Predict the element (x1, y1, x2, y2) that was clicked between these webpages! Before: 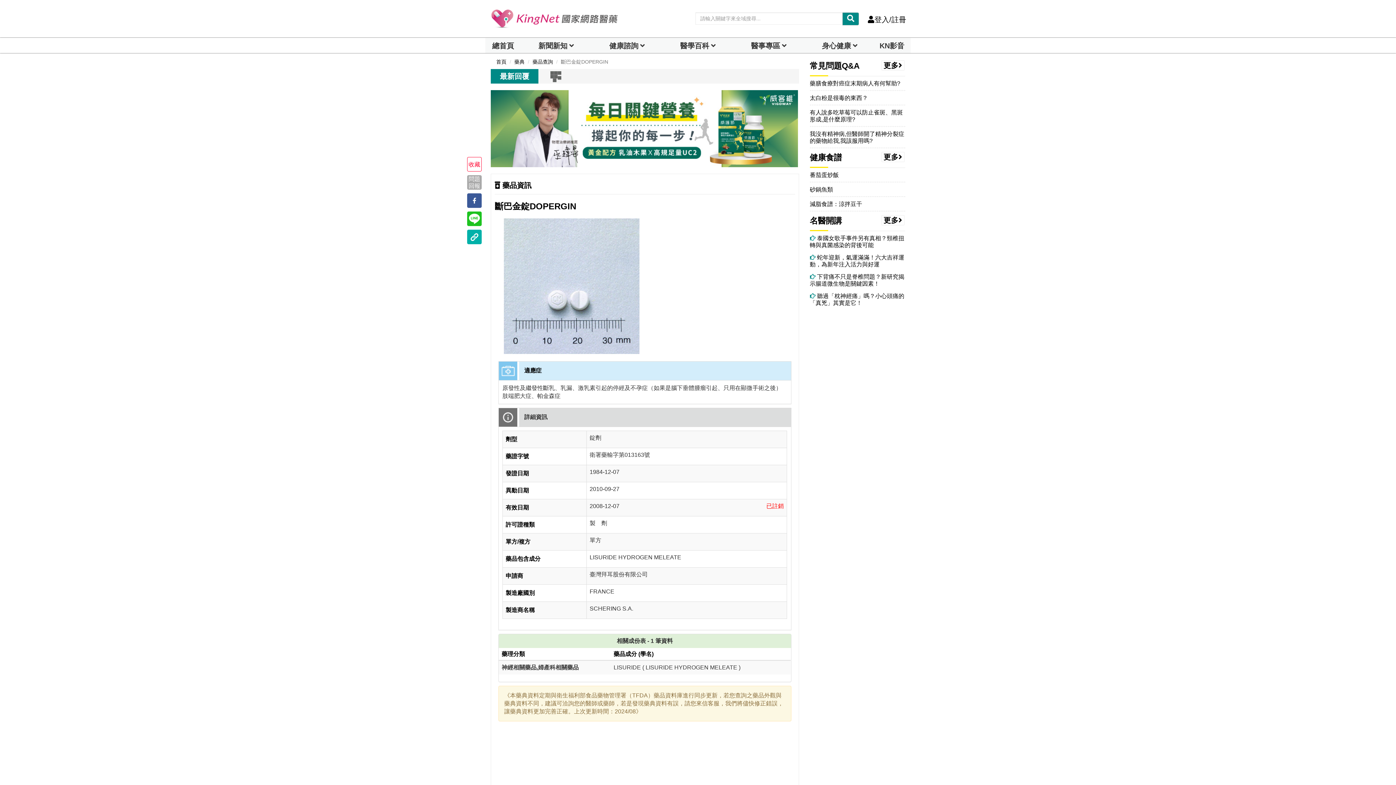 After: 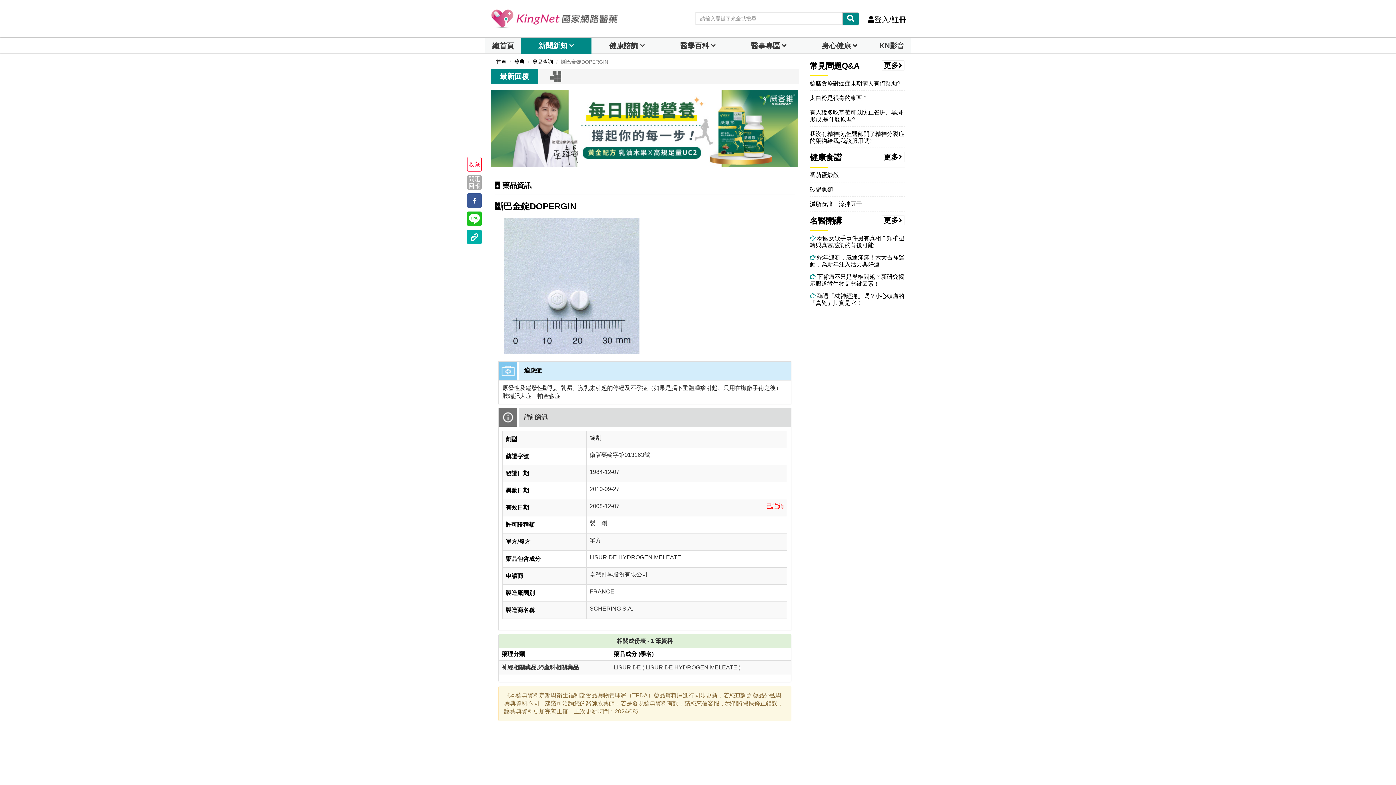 Action: label: 新聞新知 bbox: (520, 37, 591, 53)